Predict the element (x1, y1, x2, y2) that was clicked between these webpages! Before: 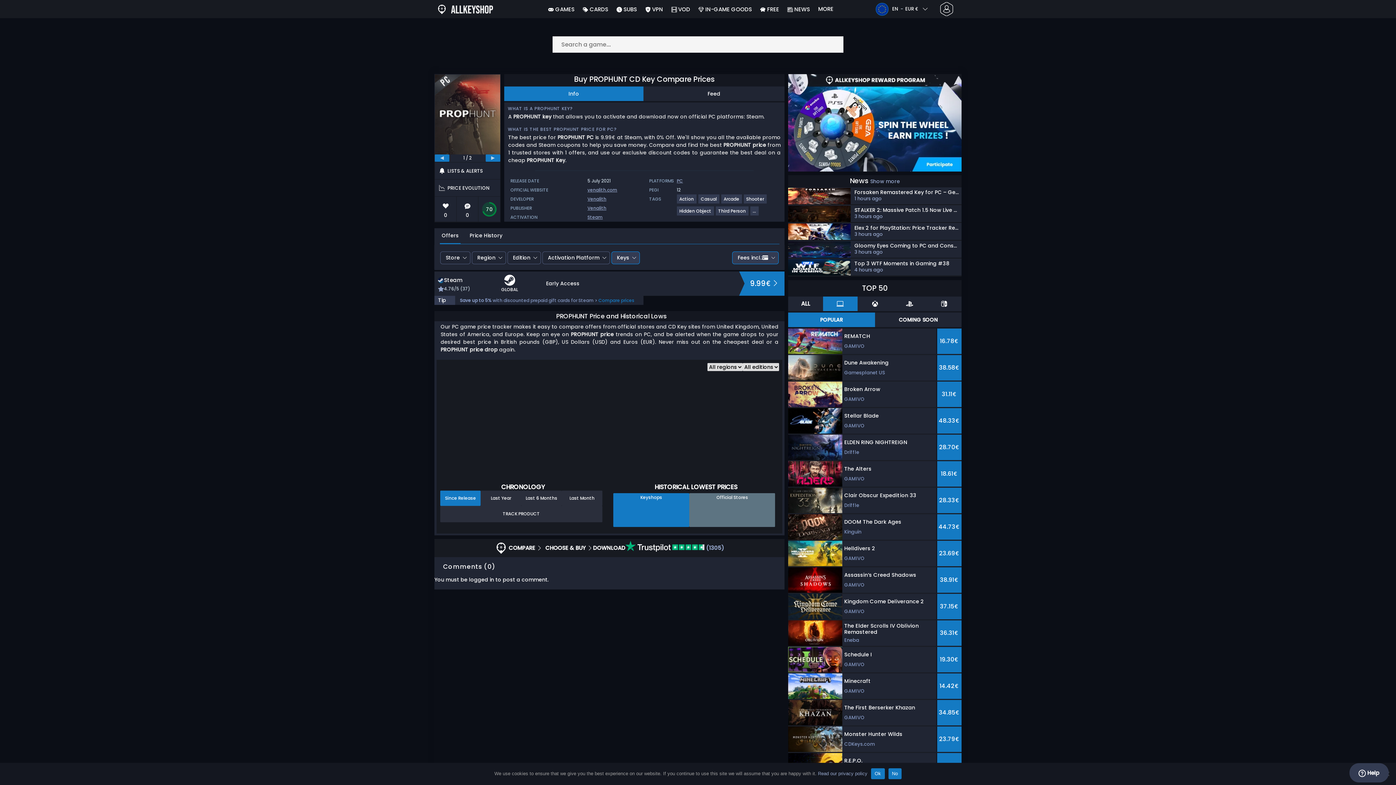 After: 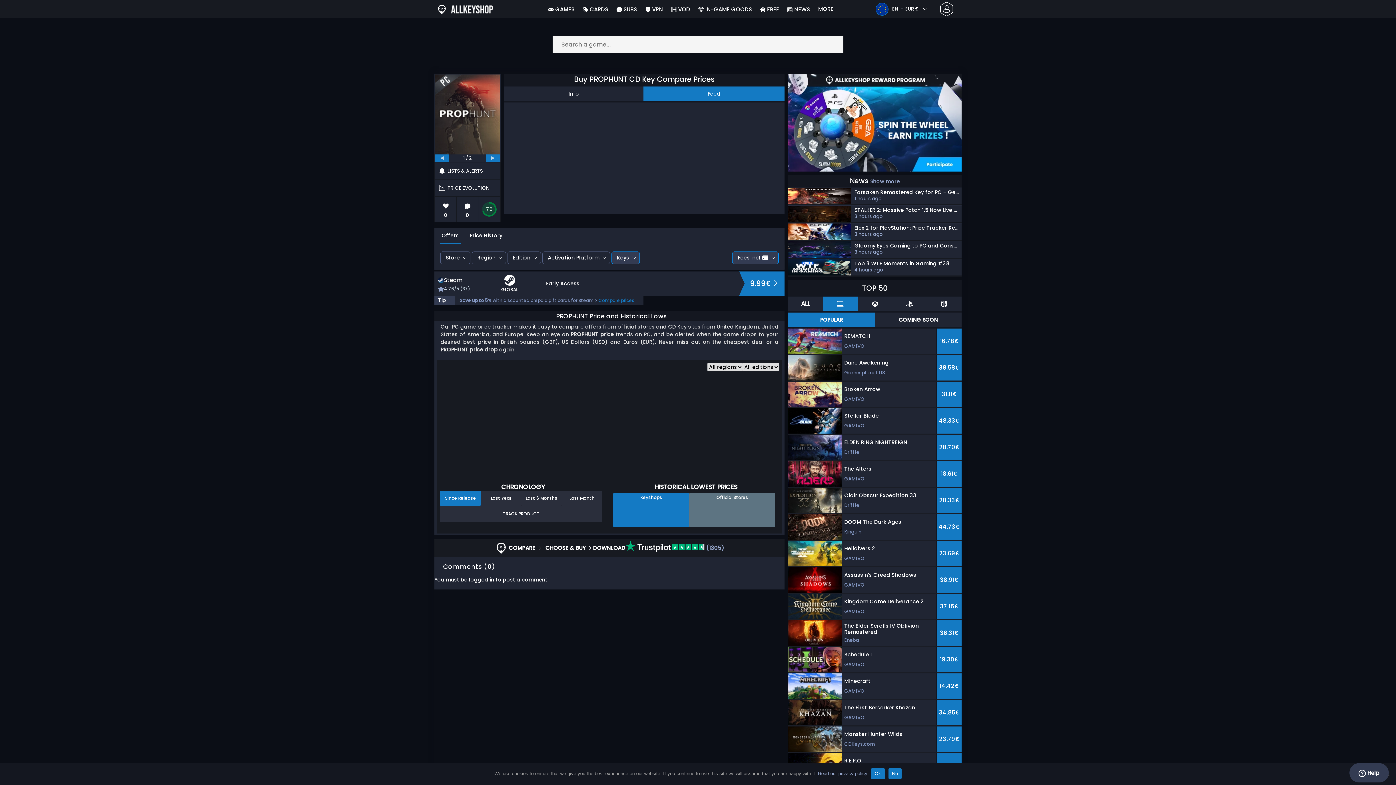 Action: bbox: (643, 86, 784, 101) label: Feed